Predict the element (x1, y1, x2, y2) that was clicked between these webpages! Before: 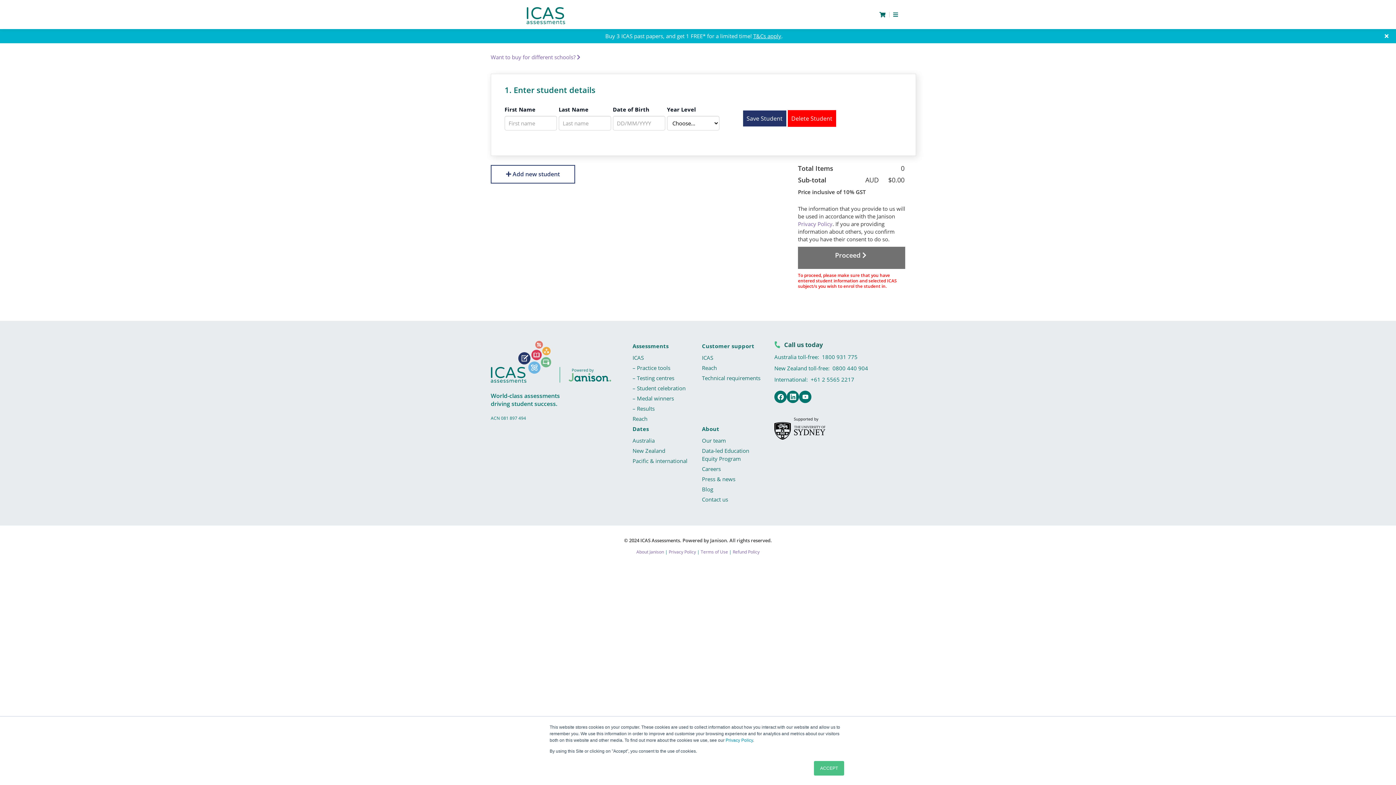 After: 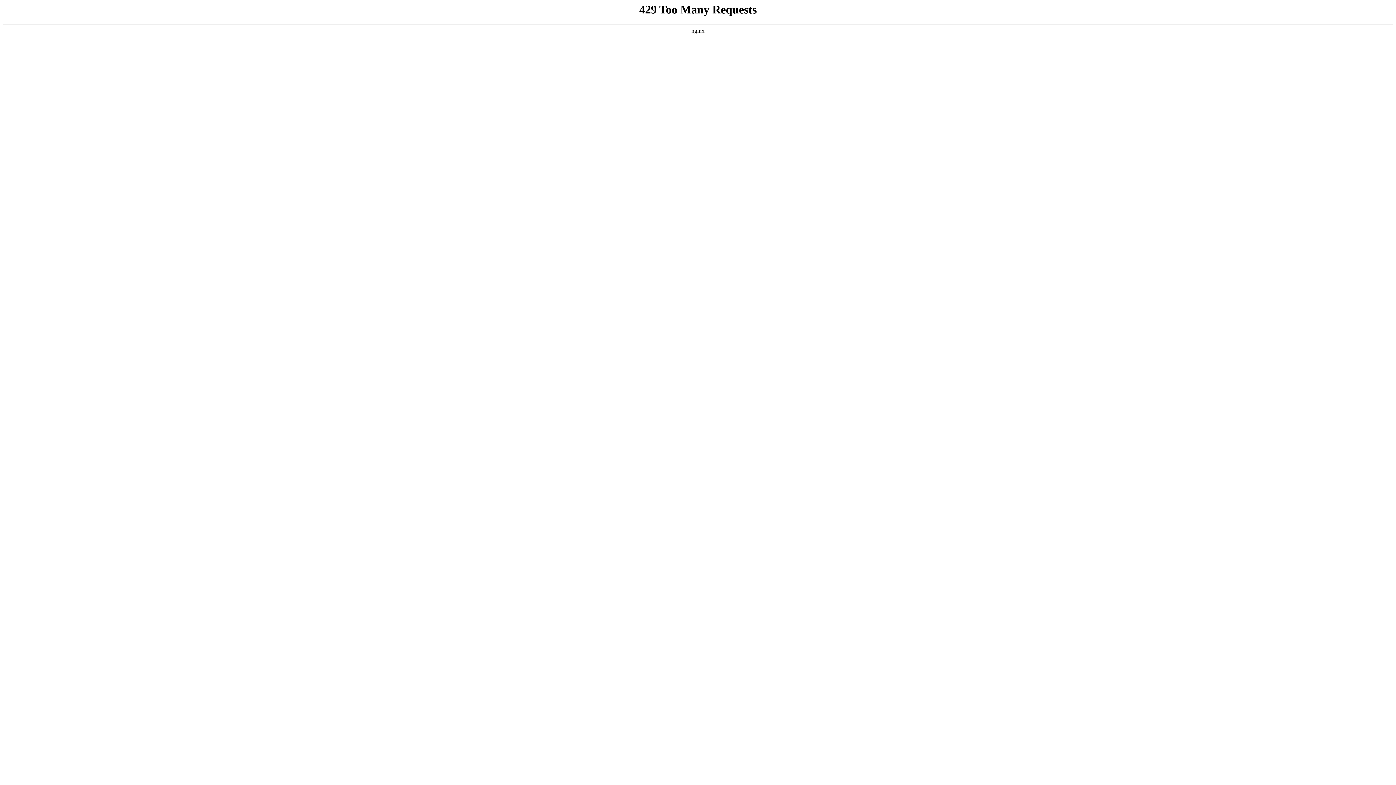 Action: label: Blog bbox: (702, 485, 713, 493)